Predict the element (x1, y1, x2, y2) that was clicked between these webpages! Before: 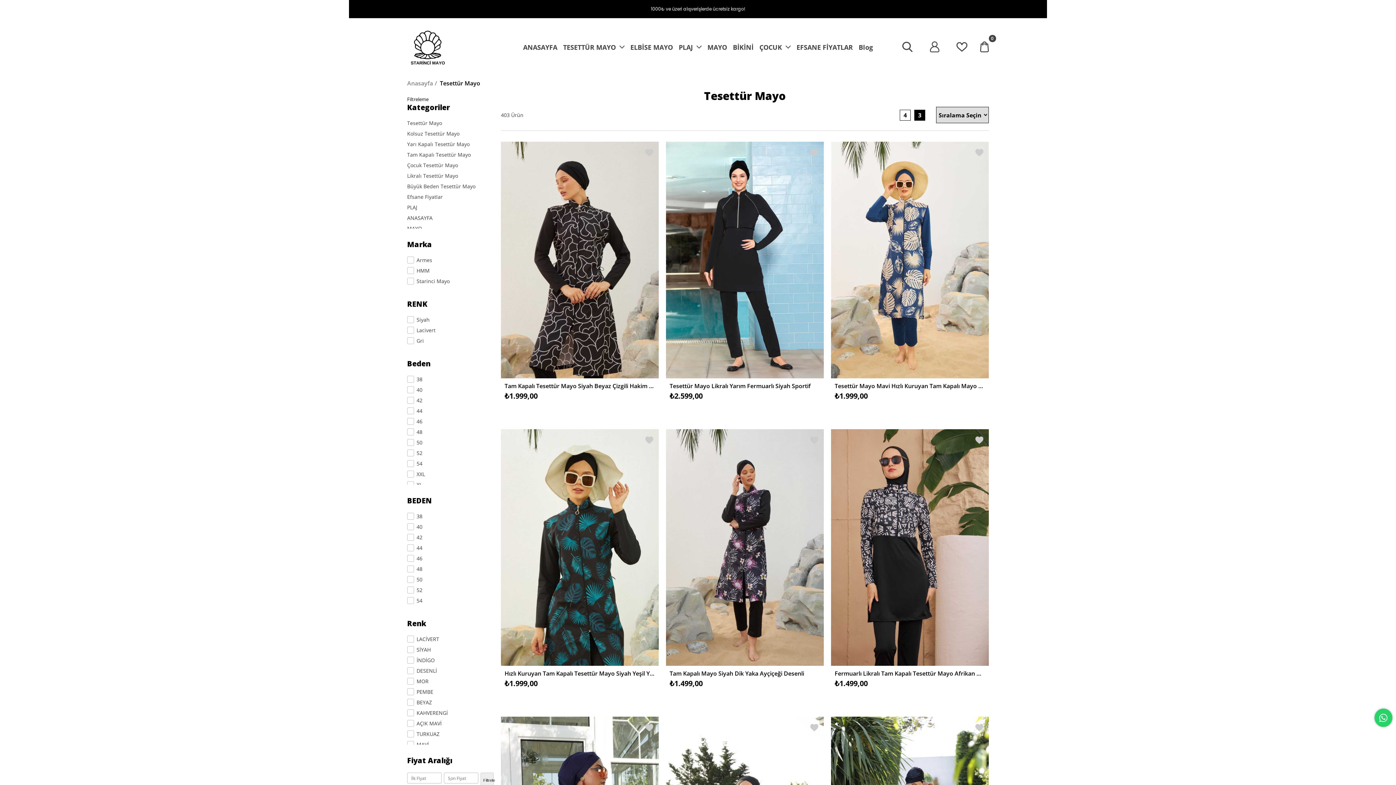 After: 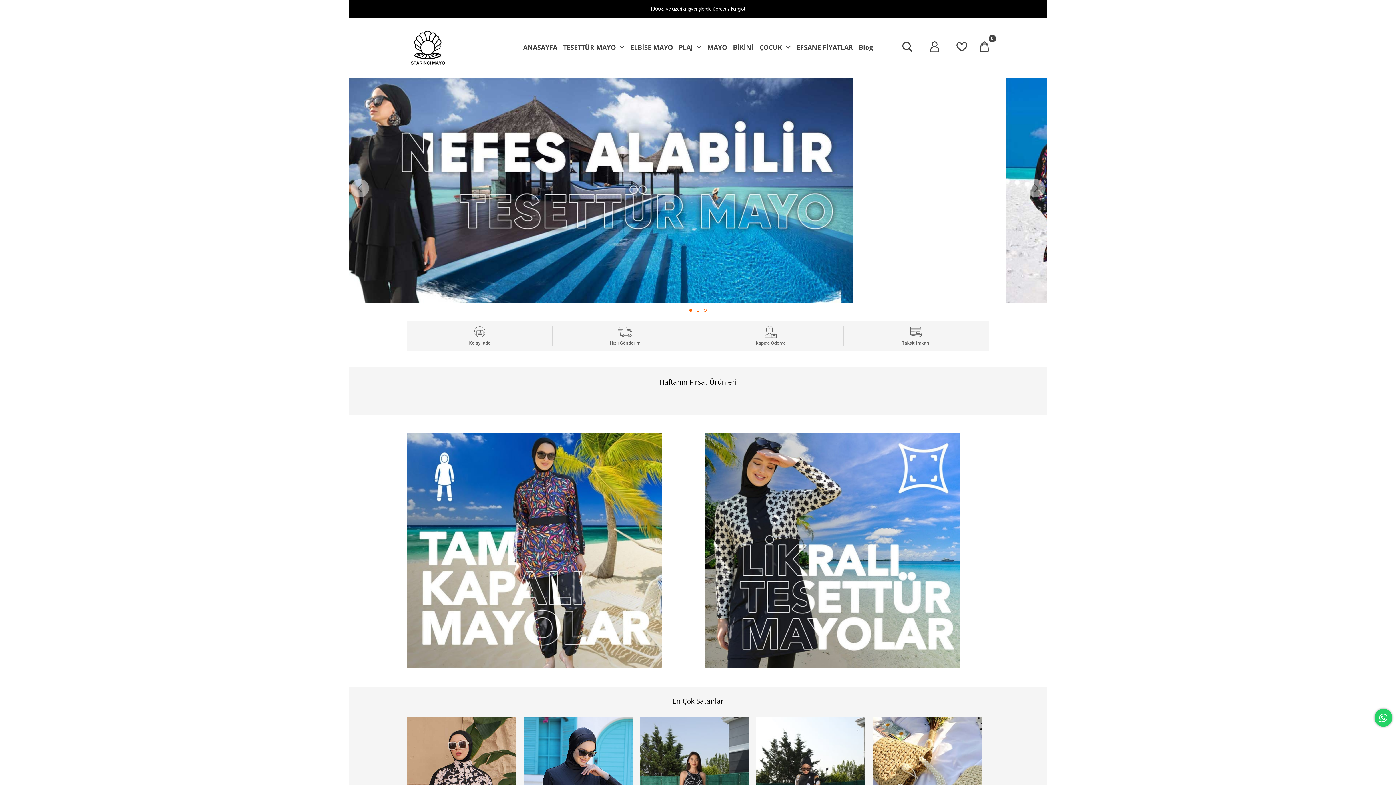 Action: label: ANASAYFA bbox: (523, 40, 557, 54)